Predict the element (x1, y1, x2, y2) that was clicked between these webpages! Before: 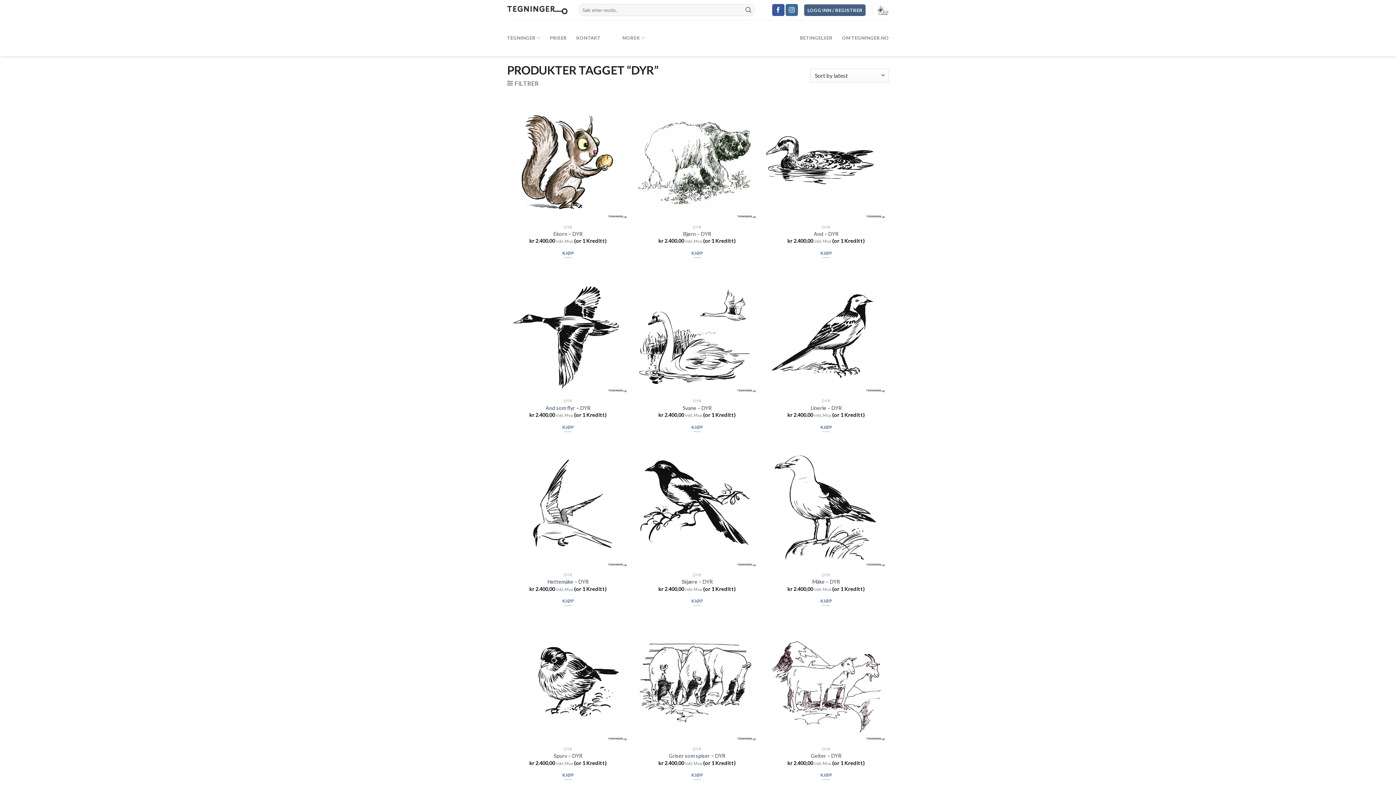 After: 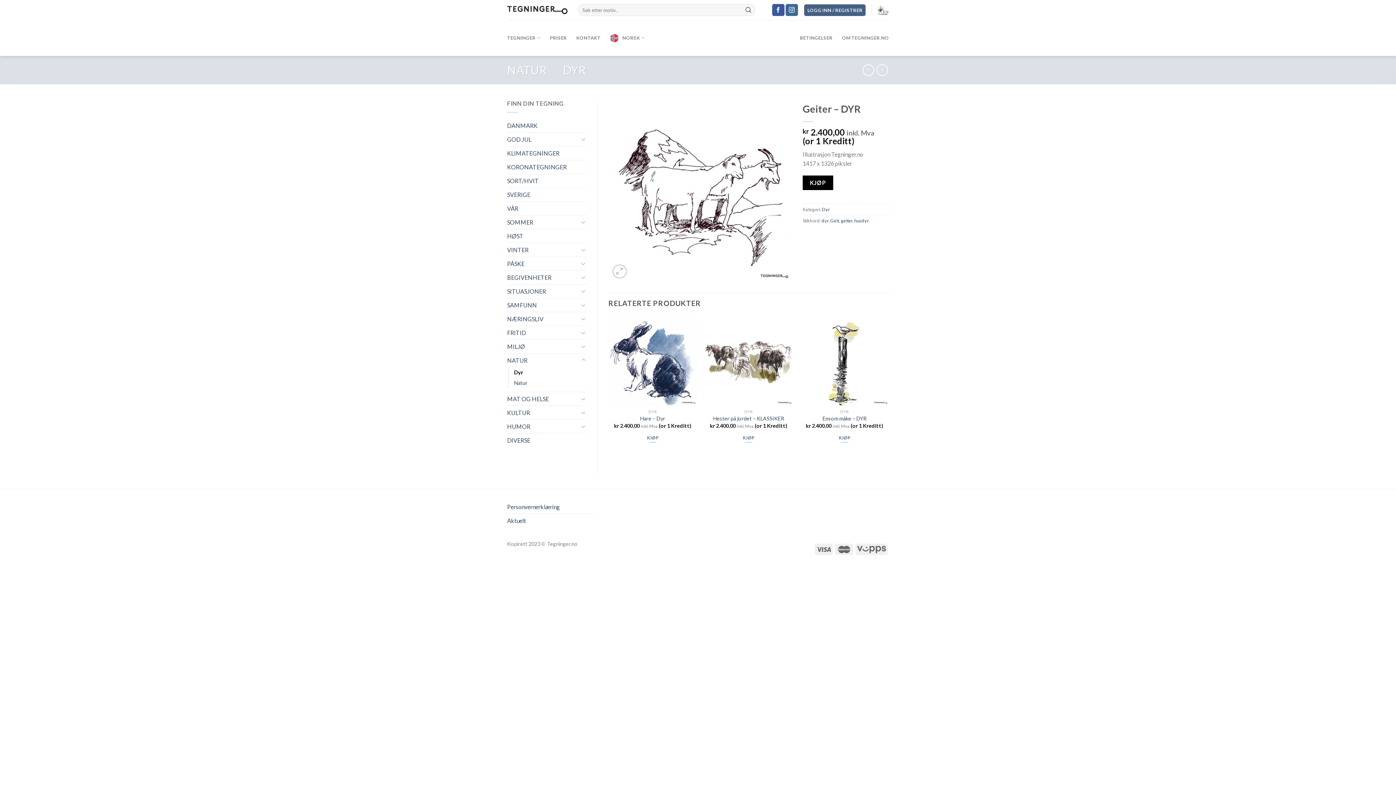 Action: bbox: (811, 753, 841, 759) label: Geiter – DYR